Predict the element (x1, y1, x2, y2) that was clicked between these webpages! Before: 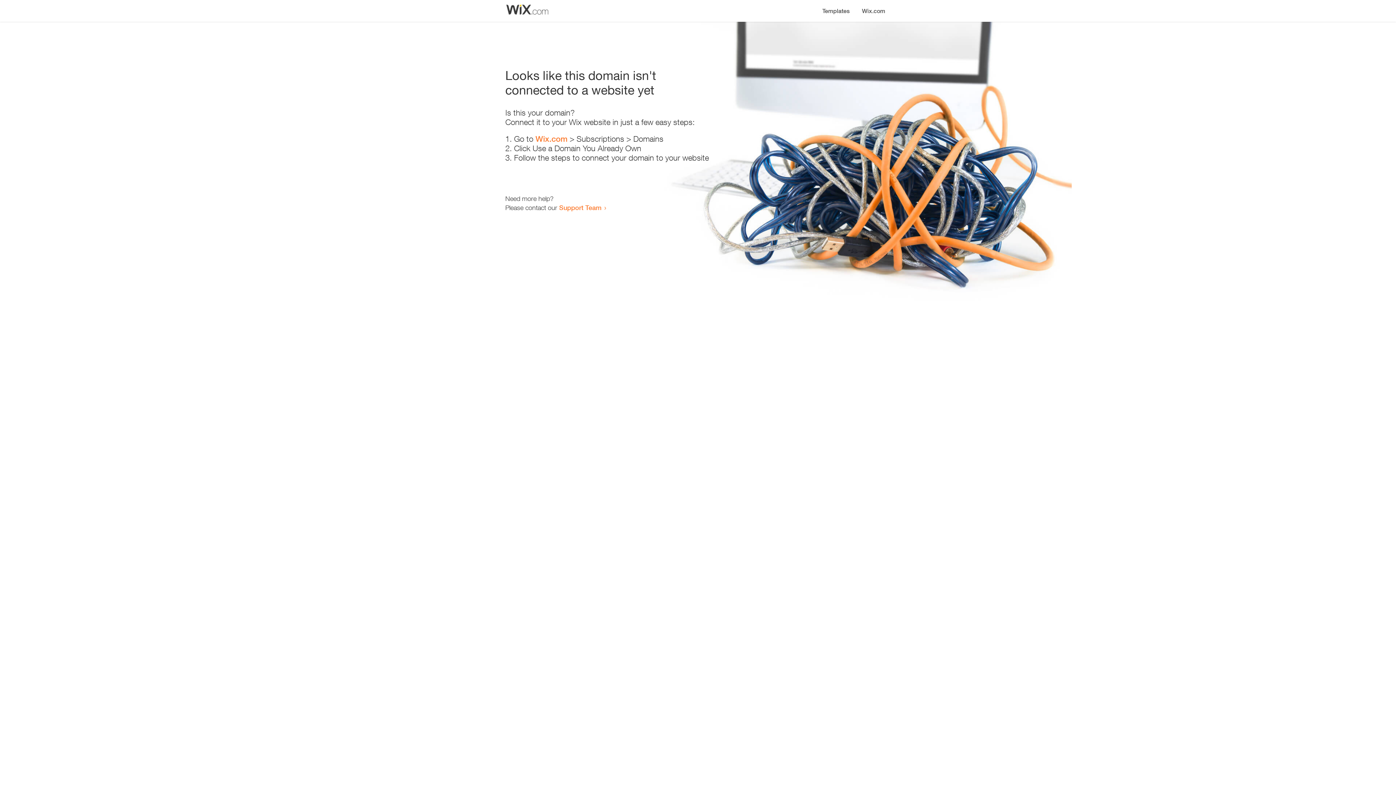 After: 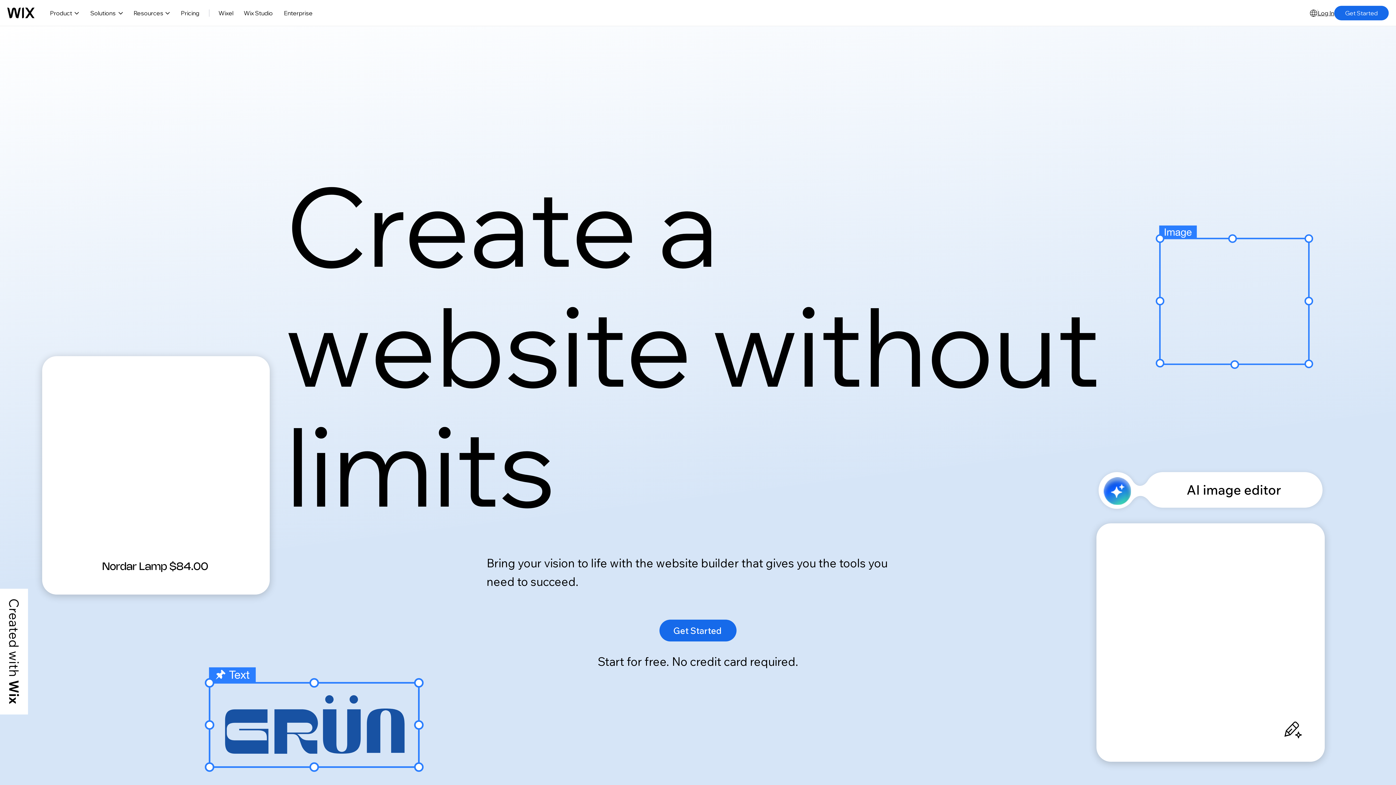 Action: bbox: (535, 134, 567, 143) label: Wix.com